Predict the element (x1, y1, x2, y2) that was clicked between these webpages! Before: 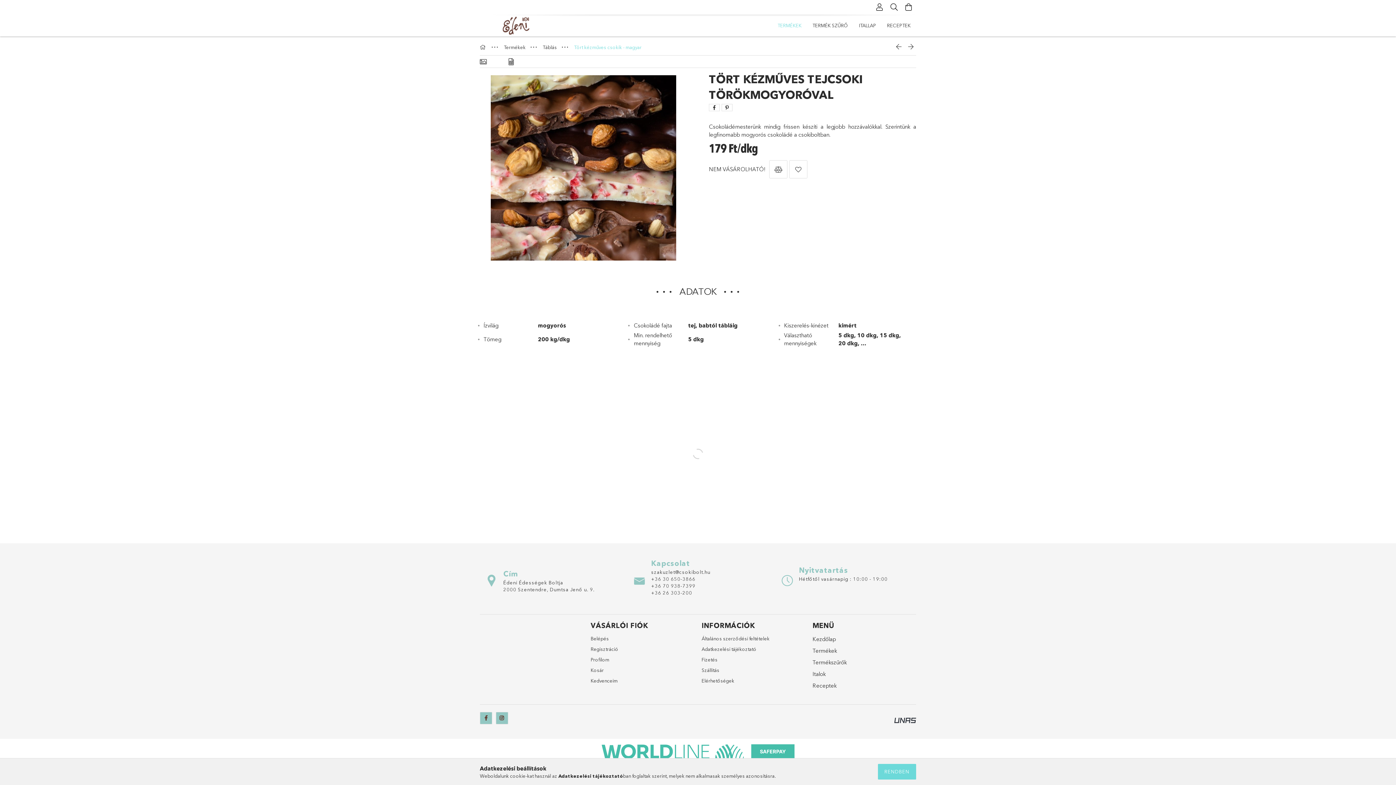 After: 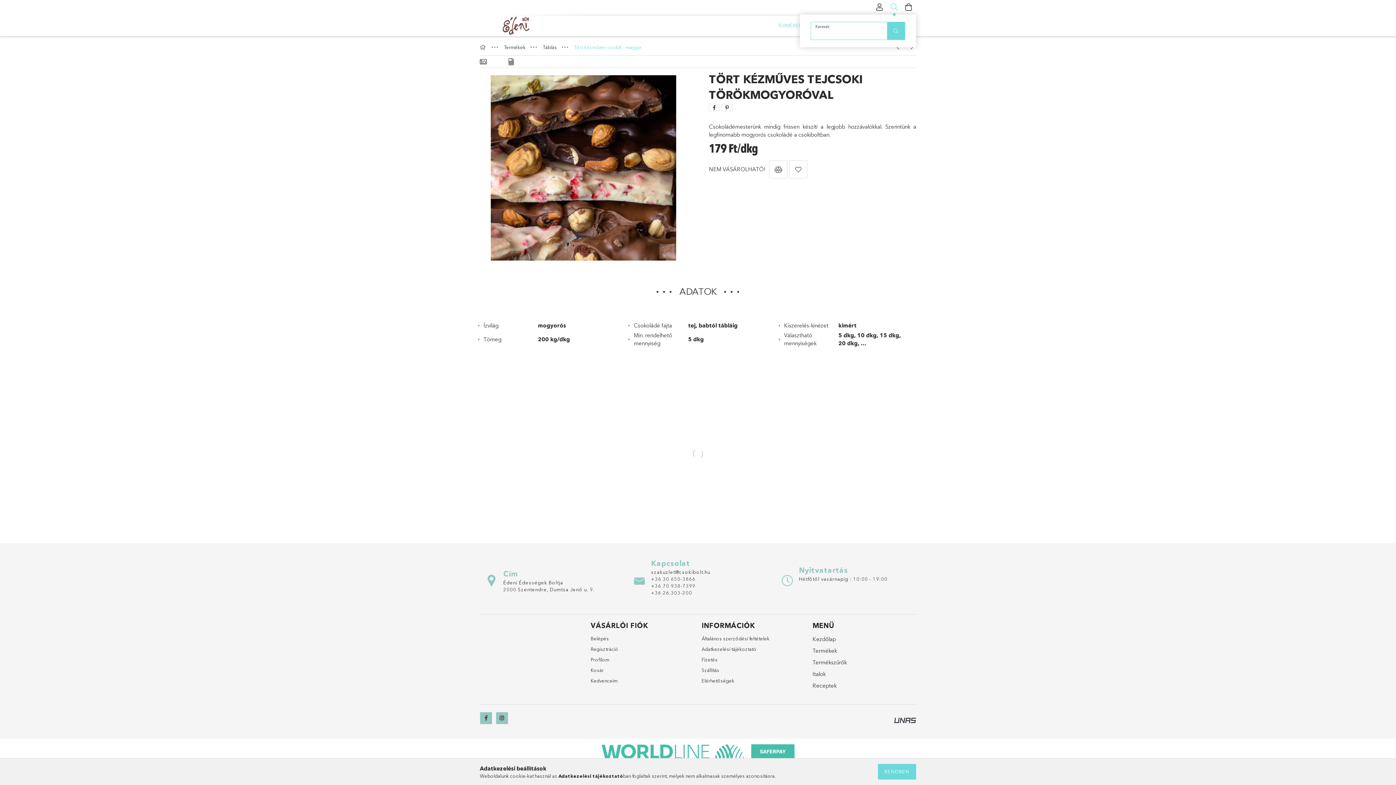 Action: bbox: (887, 0, 901, 14) label: Keresés